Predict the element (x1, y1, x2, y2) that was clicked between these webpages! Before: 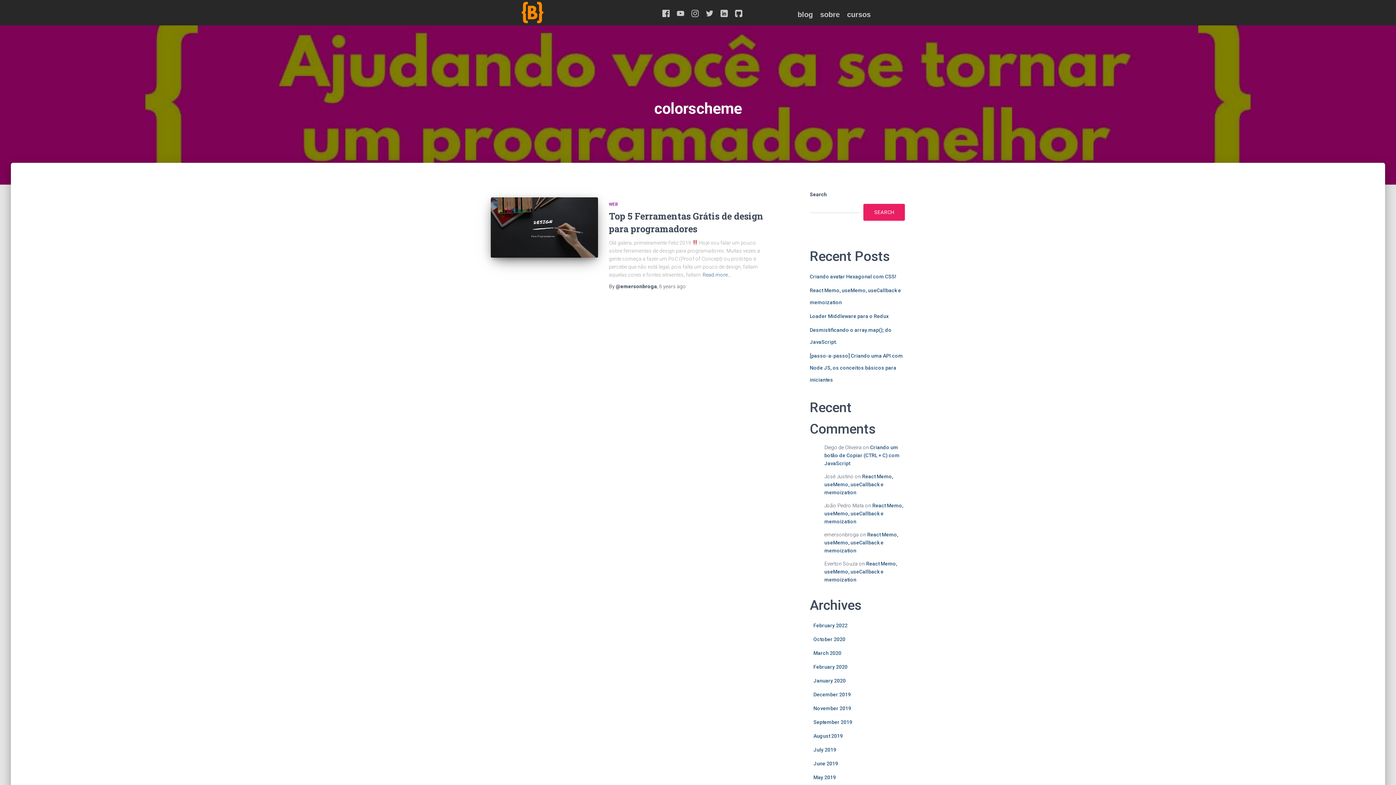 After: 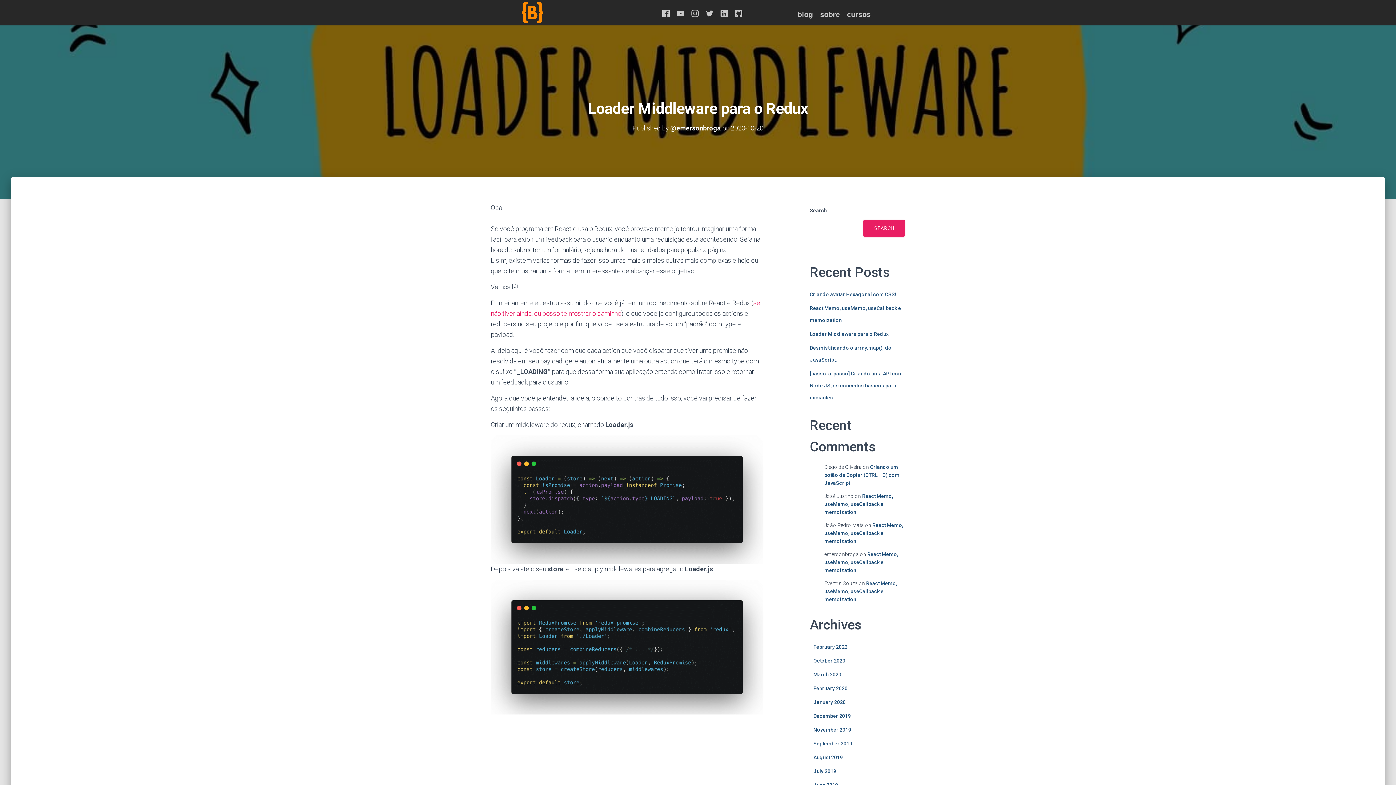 Action: label: Loader Middleware para o Redux bbox: (810, 313, 888, 319)